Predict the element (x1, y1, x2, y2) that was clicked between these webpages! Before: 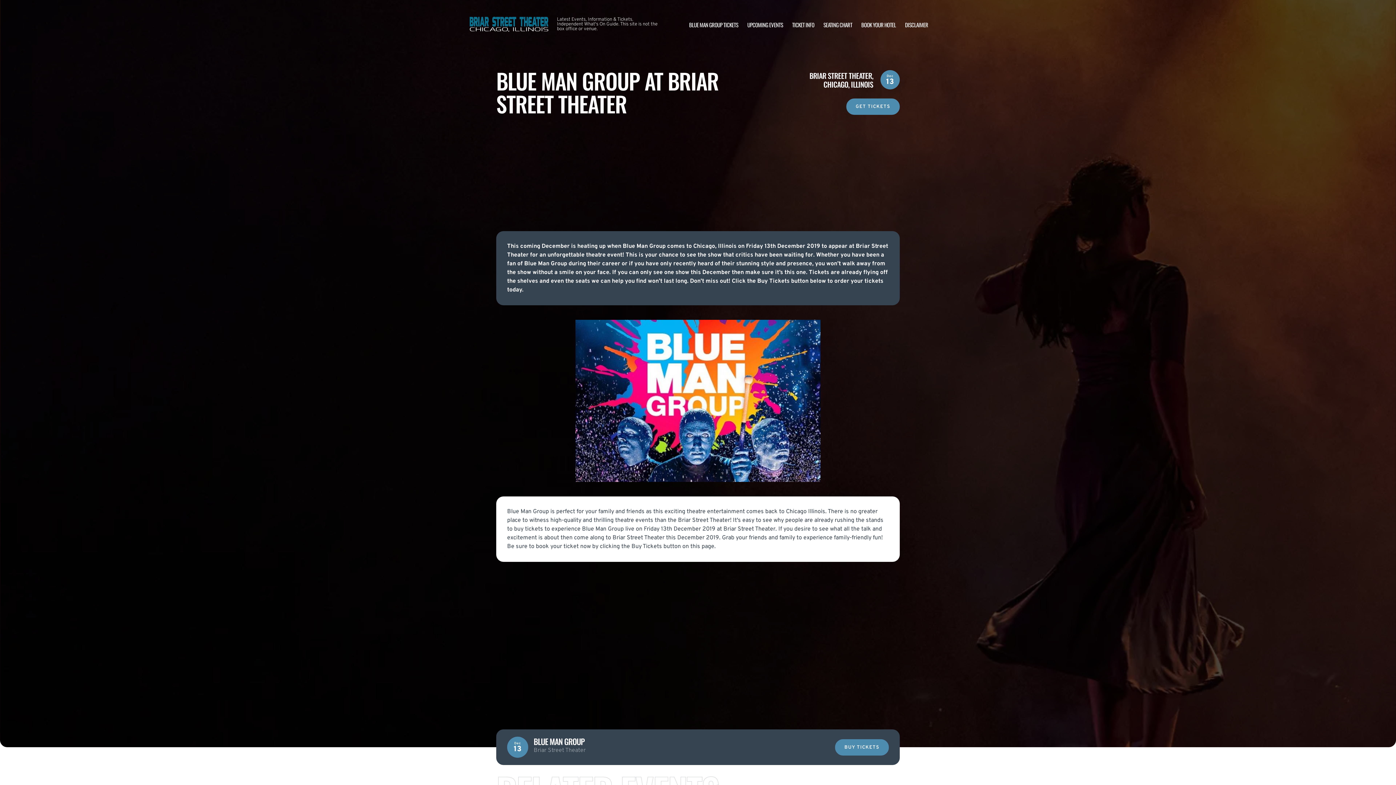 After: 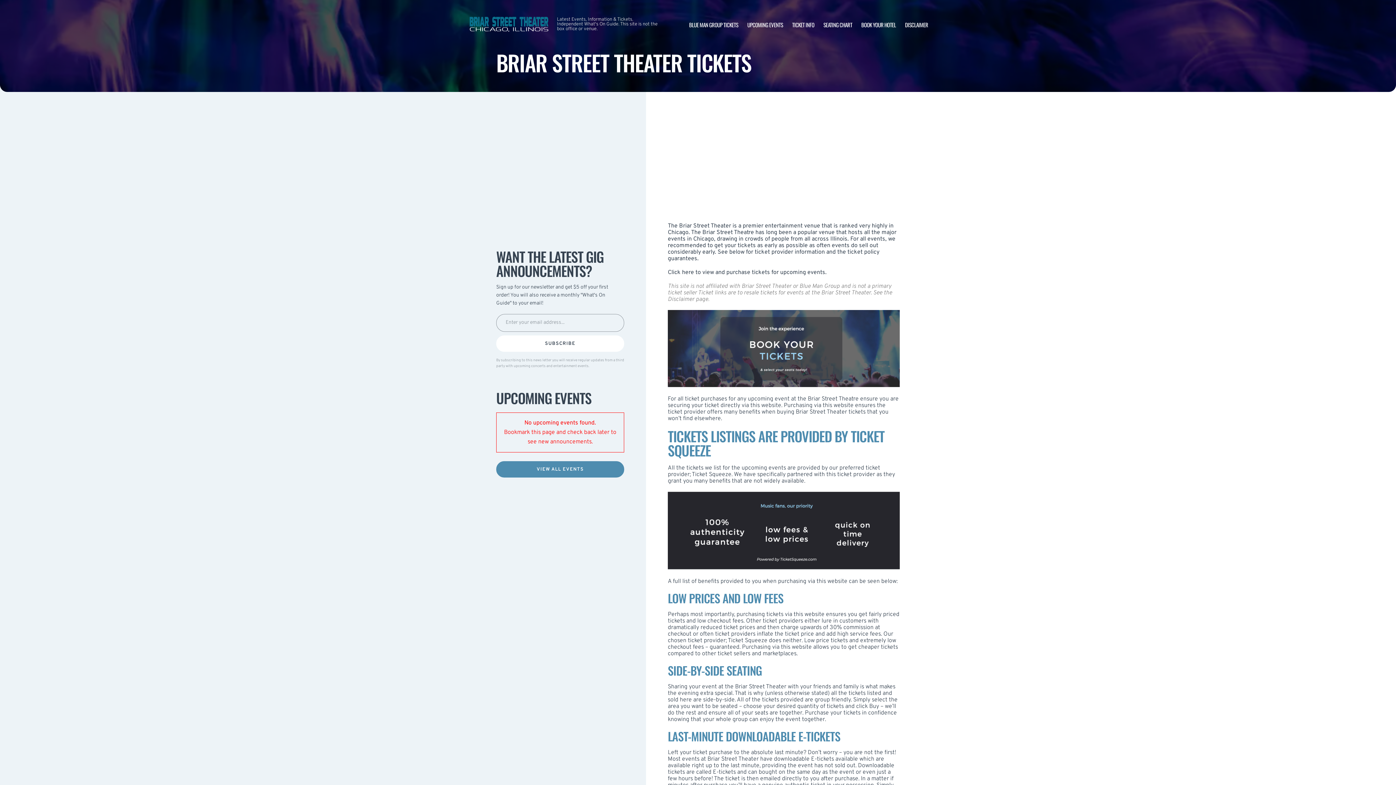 Action: bbox: (792, 20, 814, 28) label: TICKET INFO